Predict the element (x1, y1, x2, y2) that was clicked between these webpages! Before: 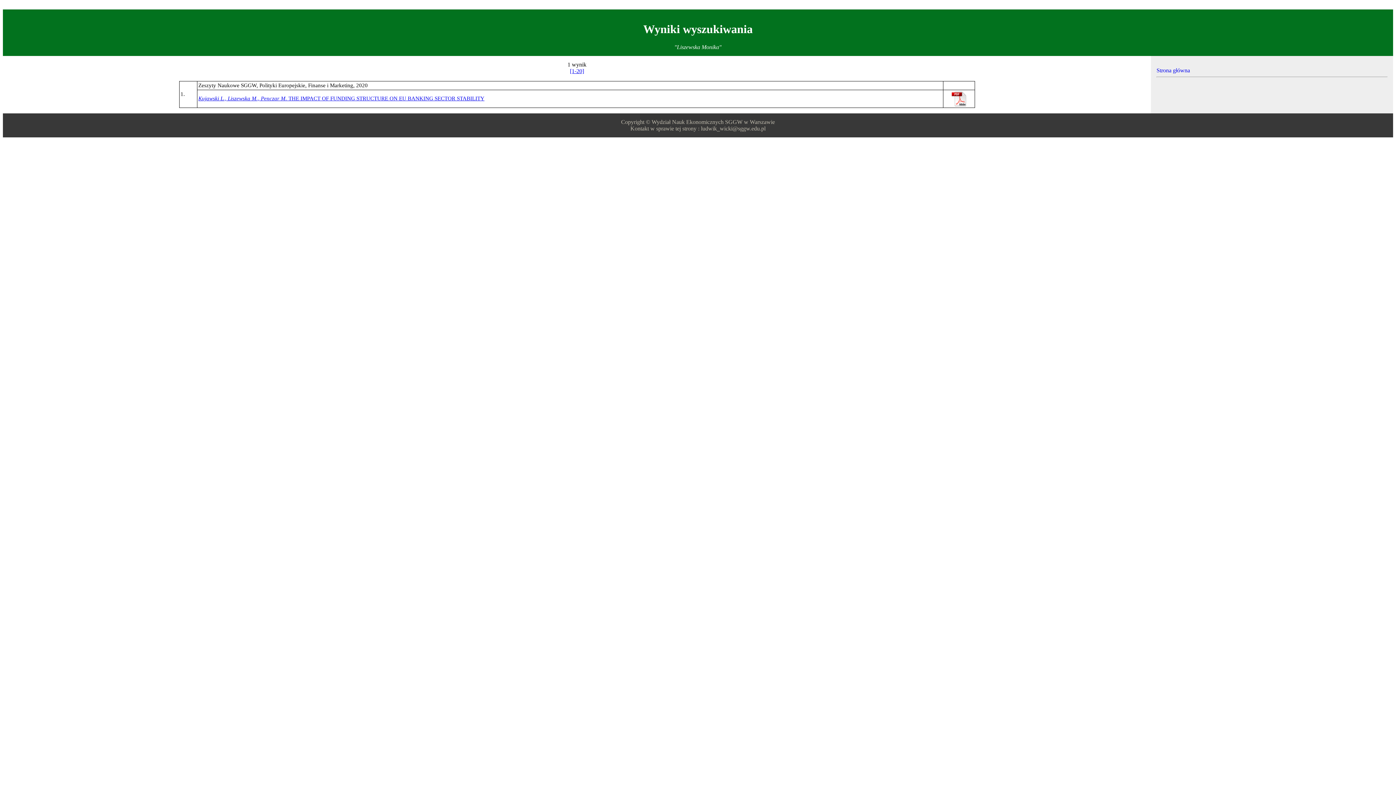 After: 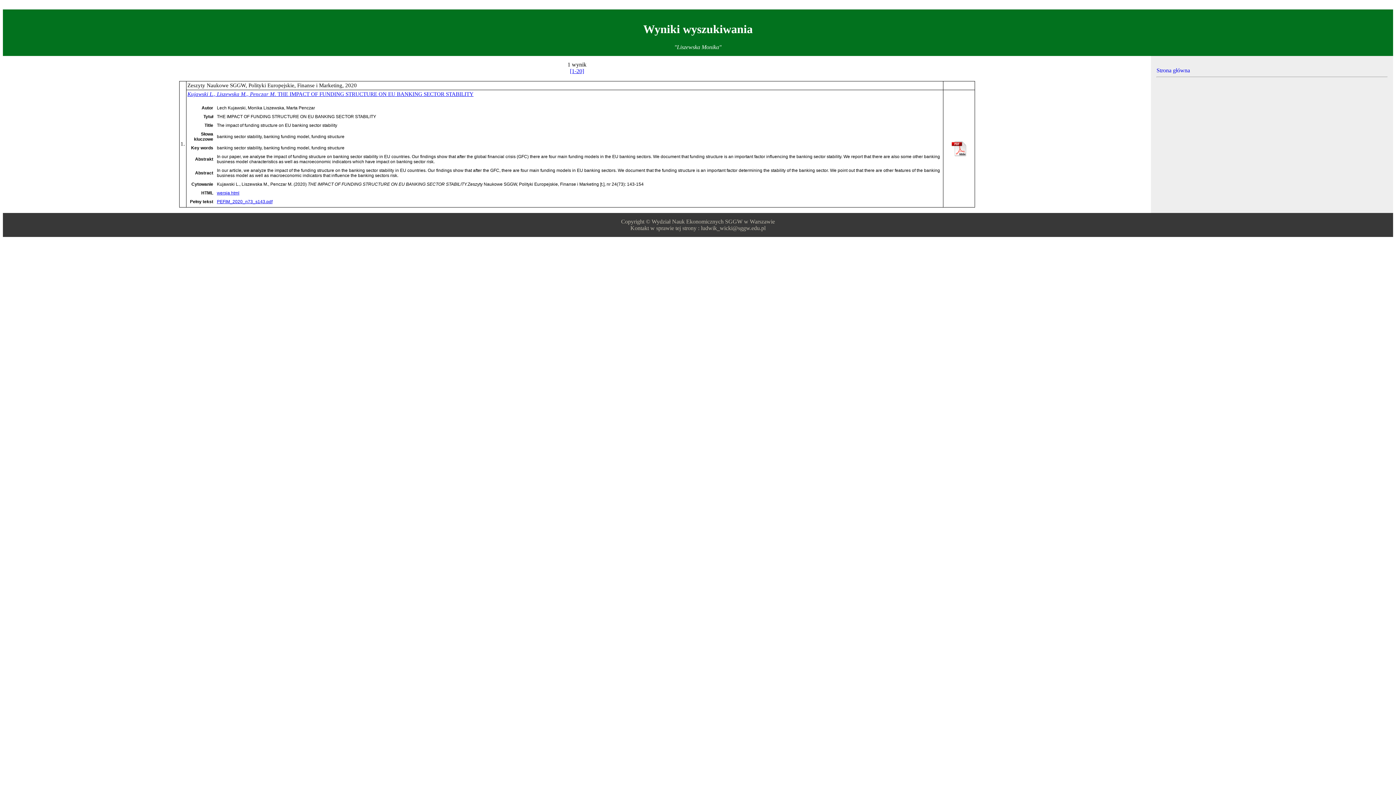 Action: label: Kujawski L., Liszewska M., Penczar M. THE IMPACT OF FUNDING STRUCTURE ON EU BANKING SECTOR STABILITY bbox: (198, 95, 484, 101)